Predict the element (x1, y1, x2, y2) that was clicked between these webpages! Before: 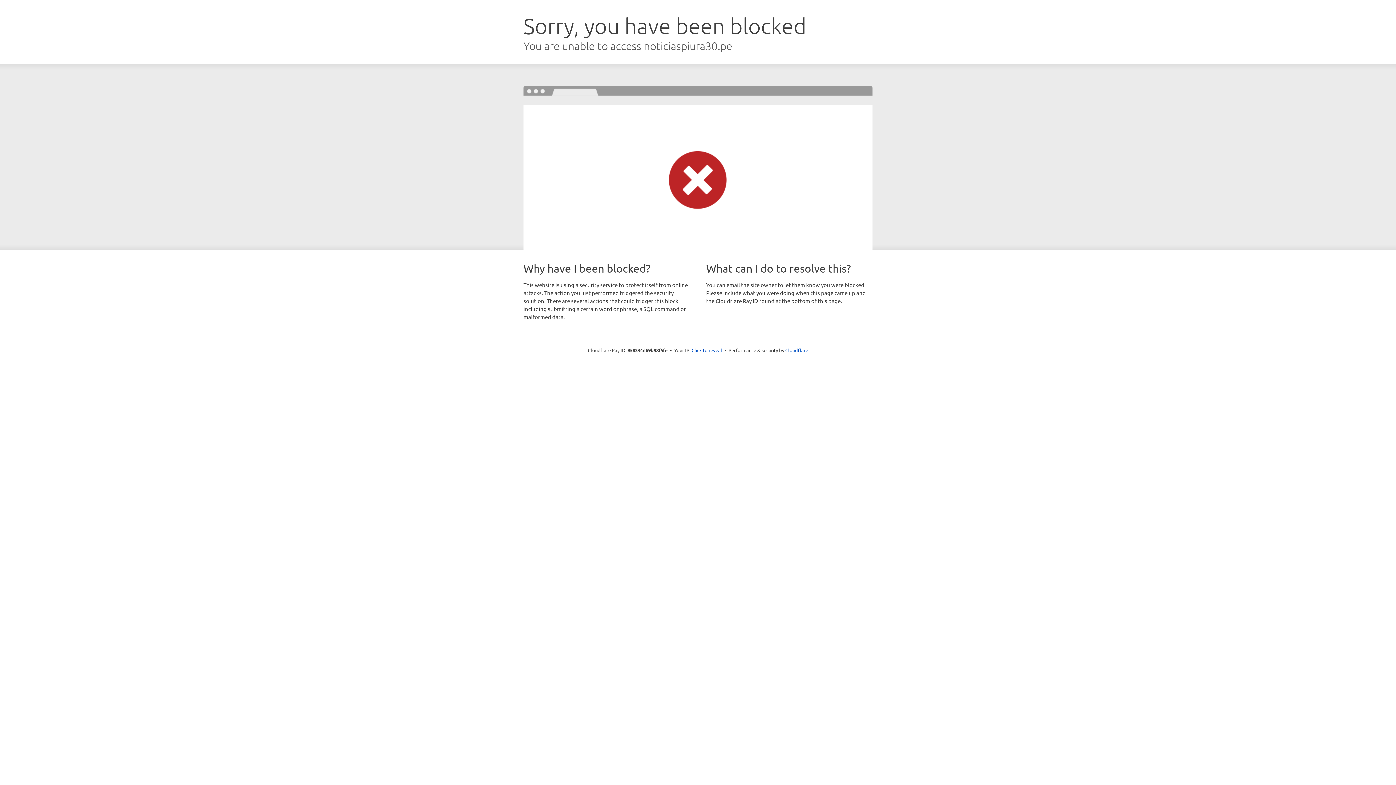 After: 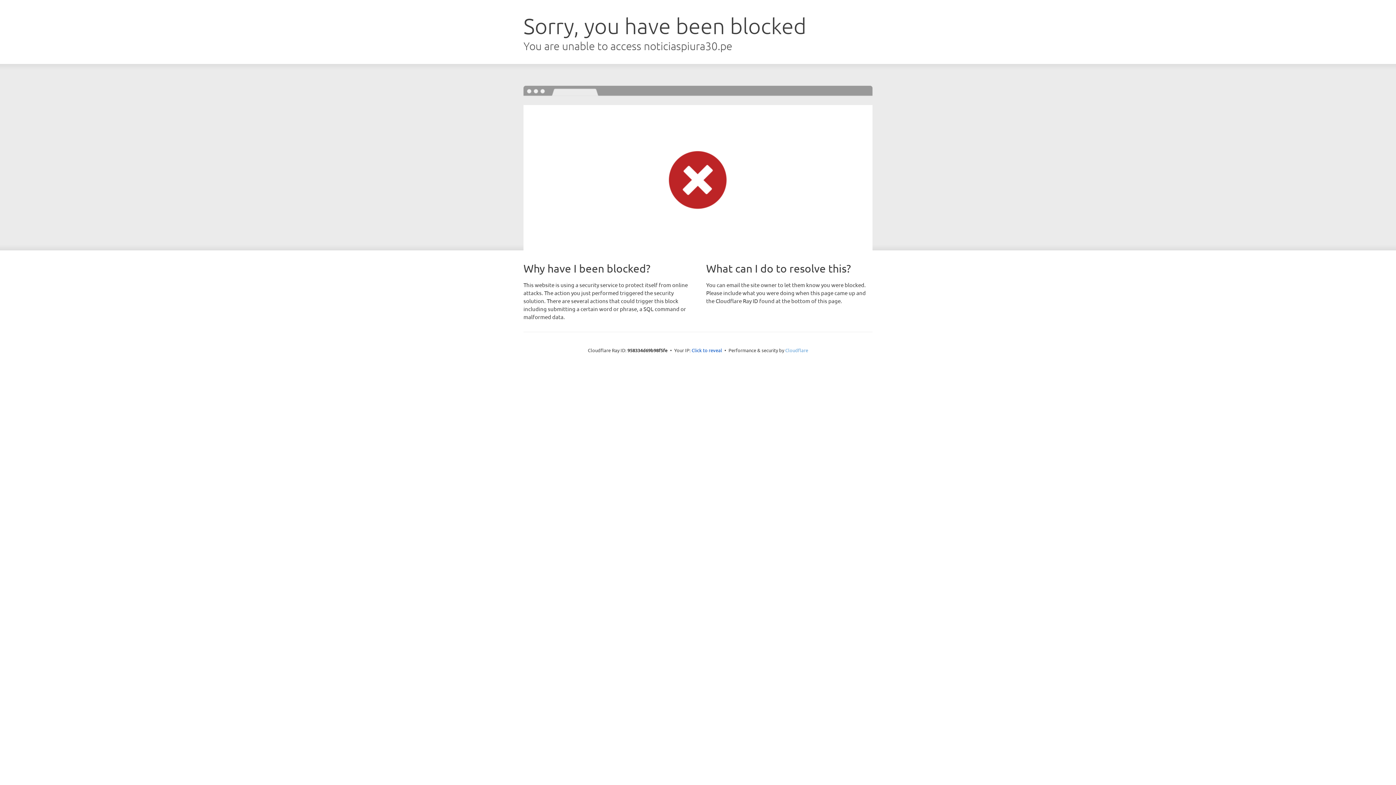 Action: label: Cloudflare bbox: (785, 347, 808, 353)